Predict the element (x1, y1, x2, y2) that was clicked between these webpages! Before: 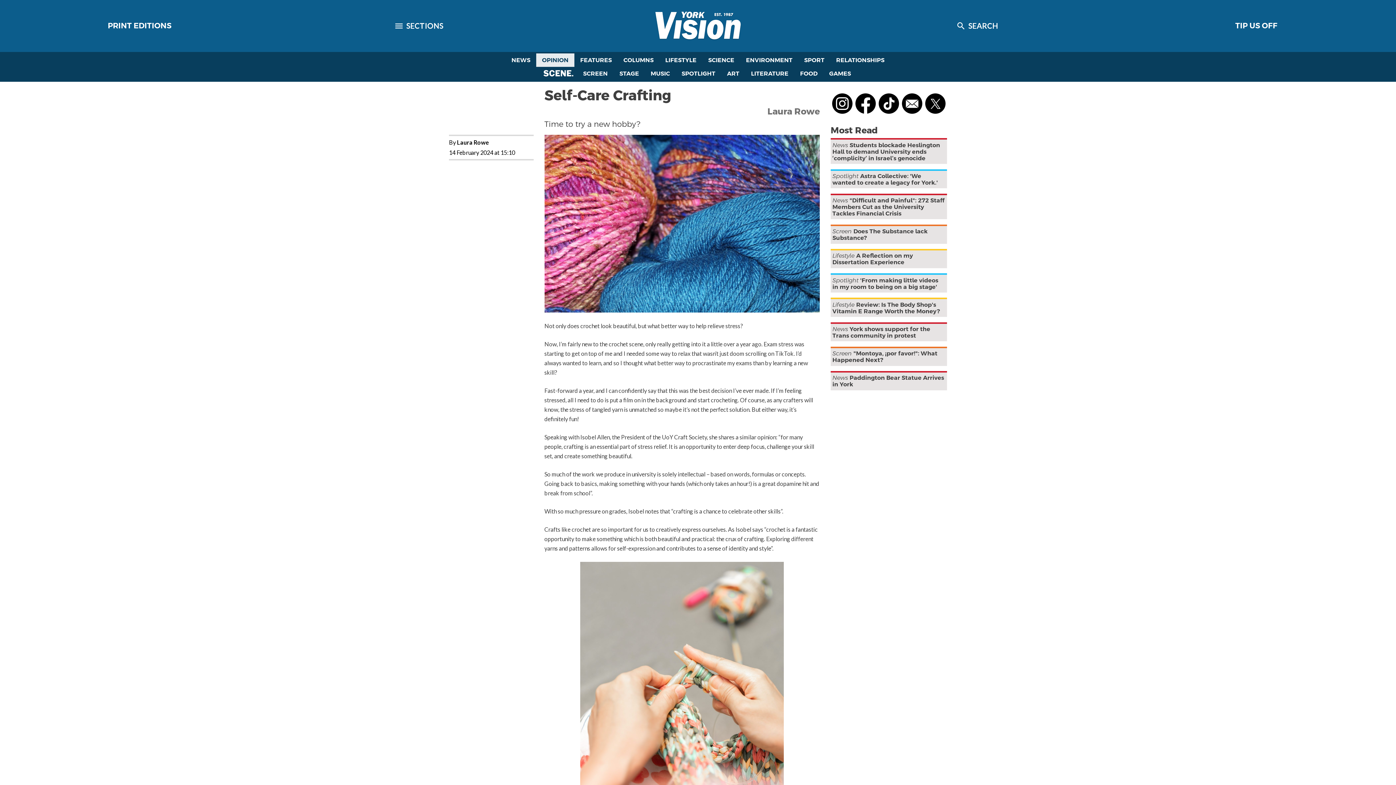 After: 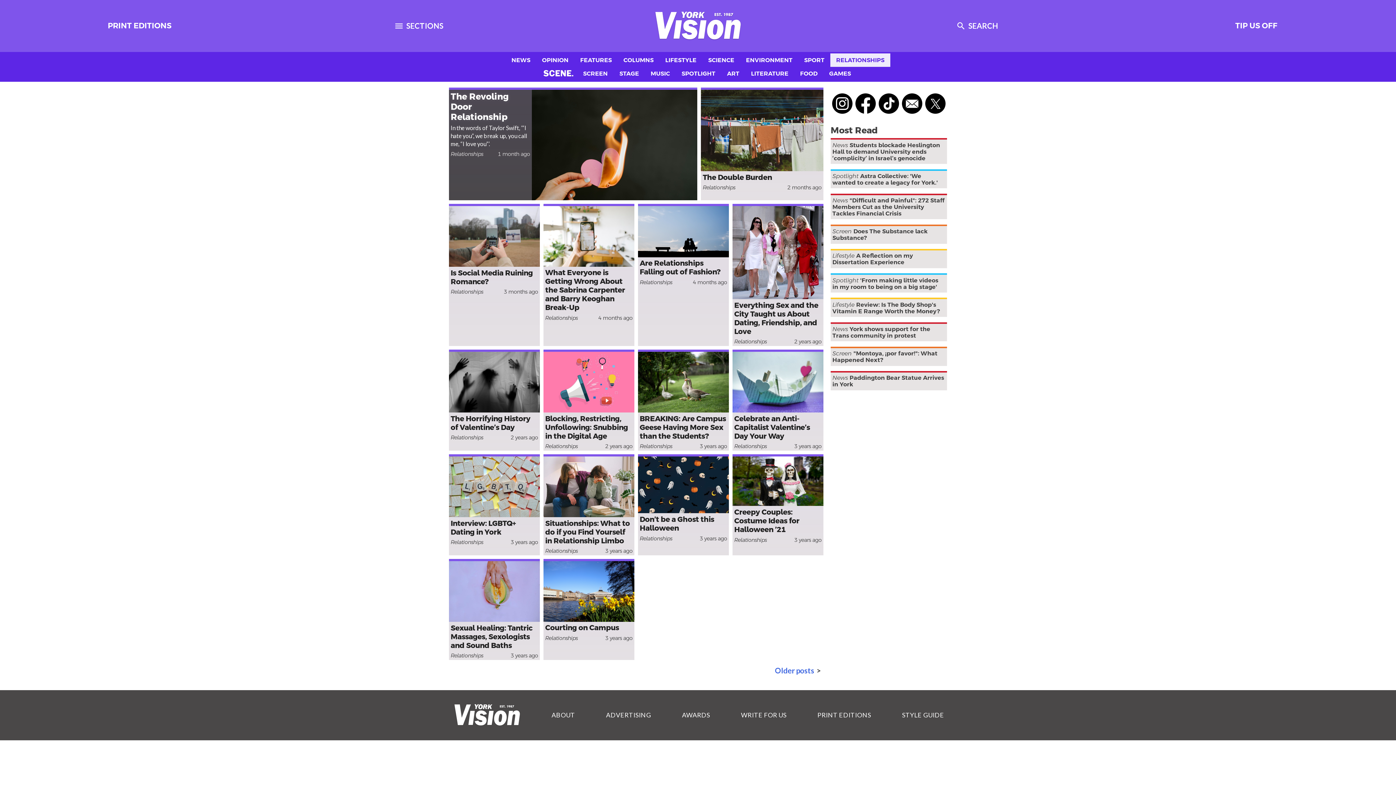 Action: label: RELATIONSHIPS bbox: (830, 53, 890, 66)